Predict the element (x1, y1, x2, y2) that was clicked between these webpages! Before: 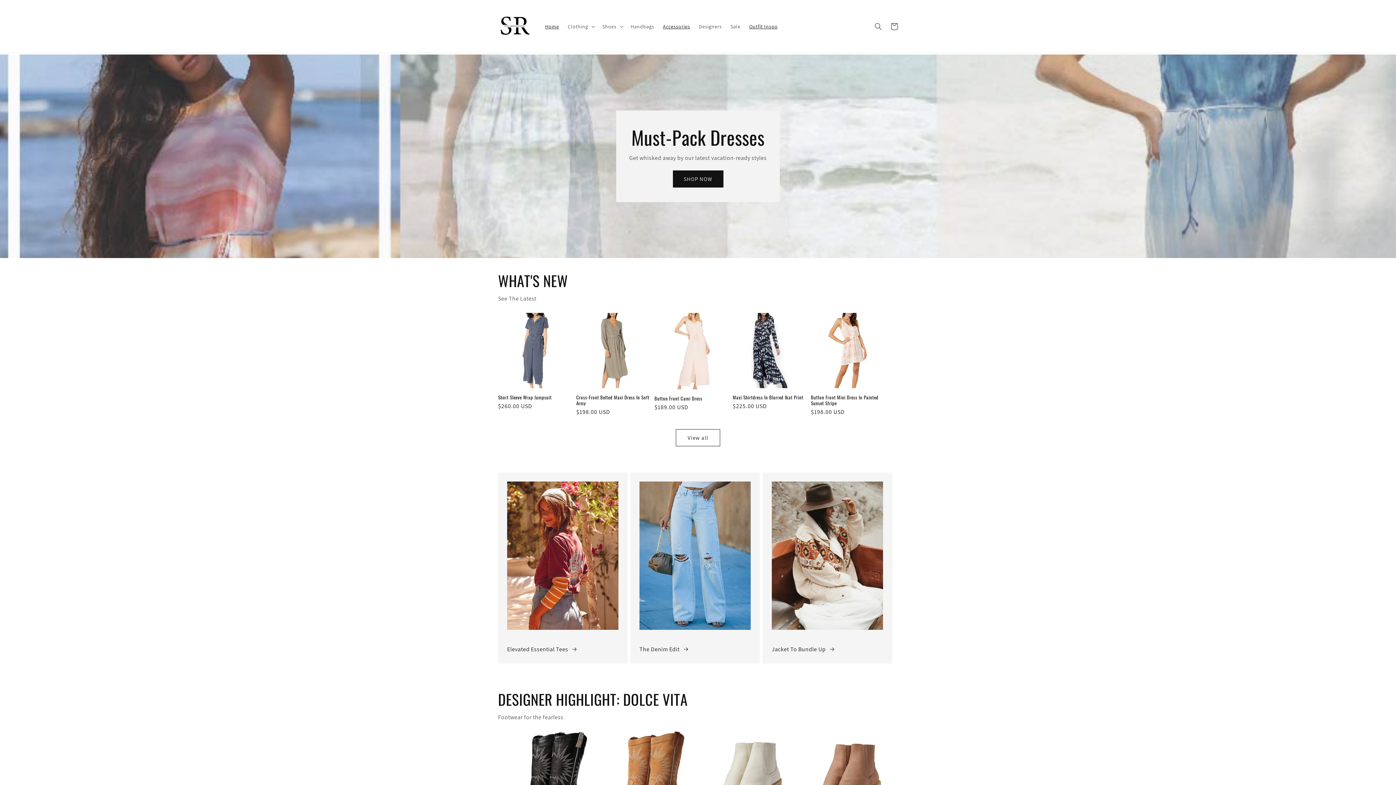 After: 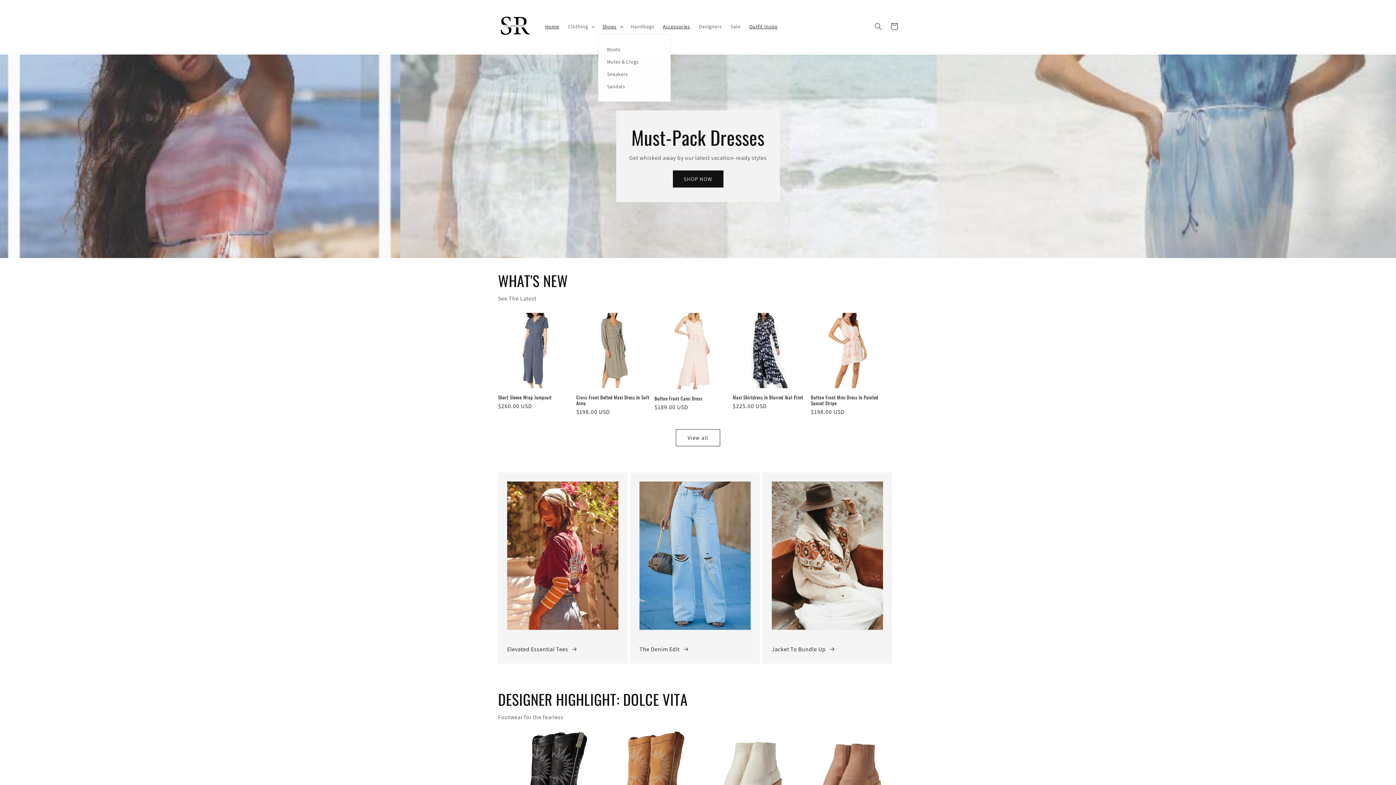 Action: label: Shoes bbox: (598, 18, 626, 34)